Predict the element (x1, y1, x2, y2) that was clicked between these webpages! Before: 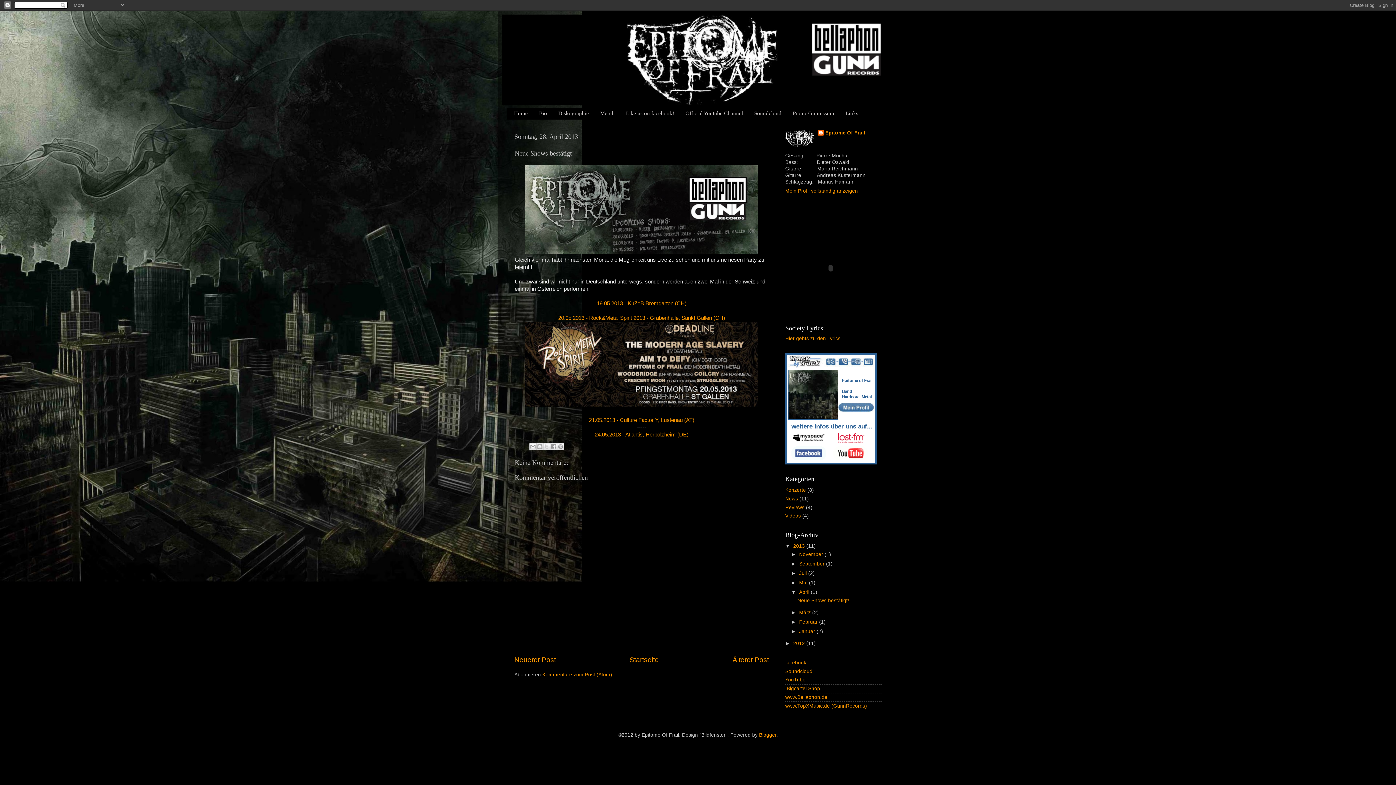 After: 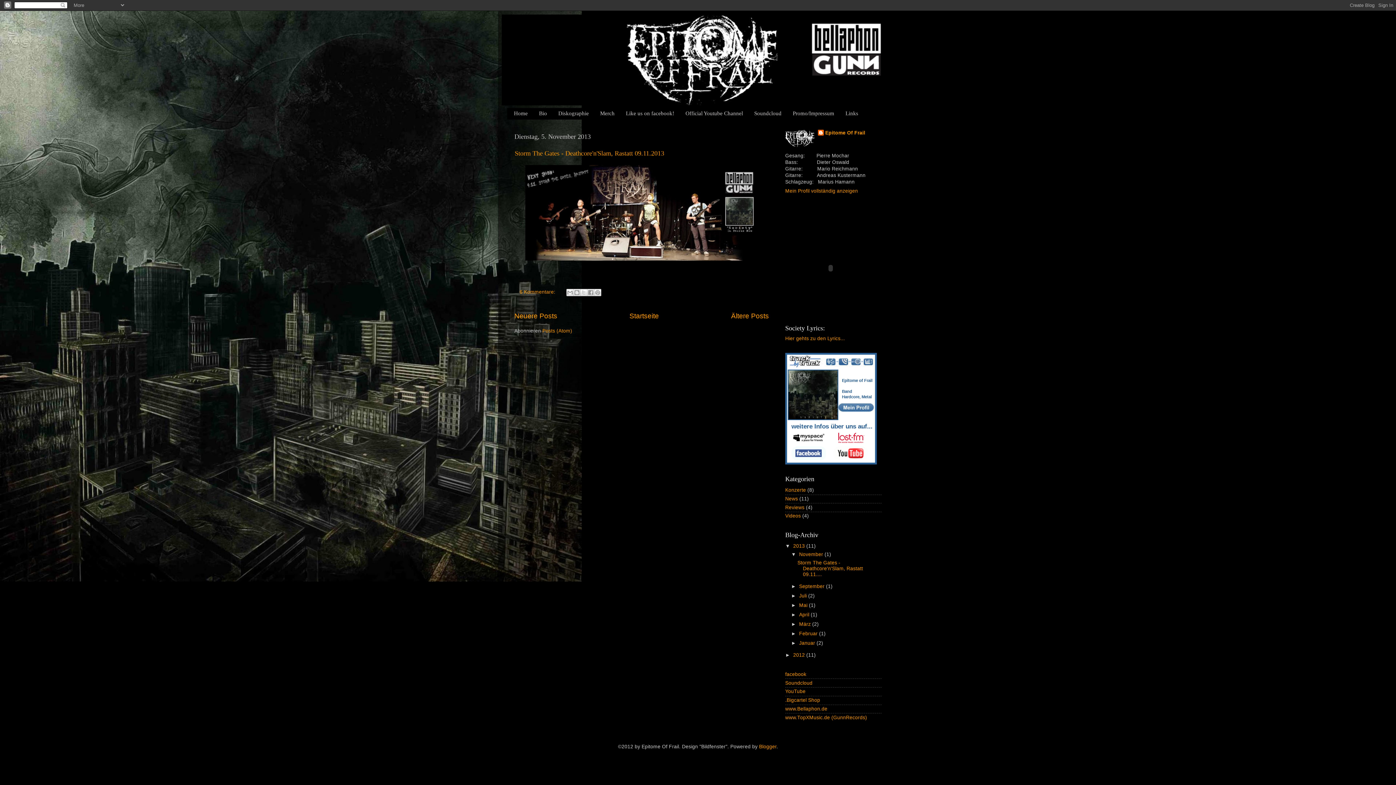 Action: bbox: (799, 551, 824, 557) label: November 